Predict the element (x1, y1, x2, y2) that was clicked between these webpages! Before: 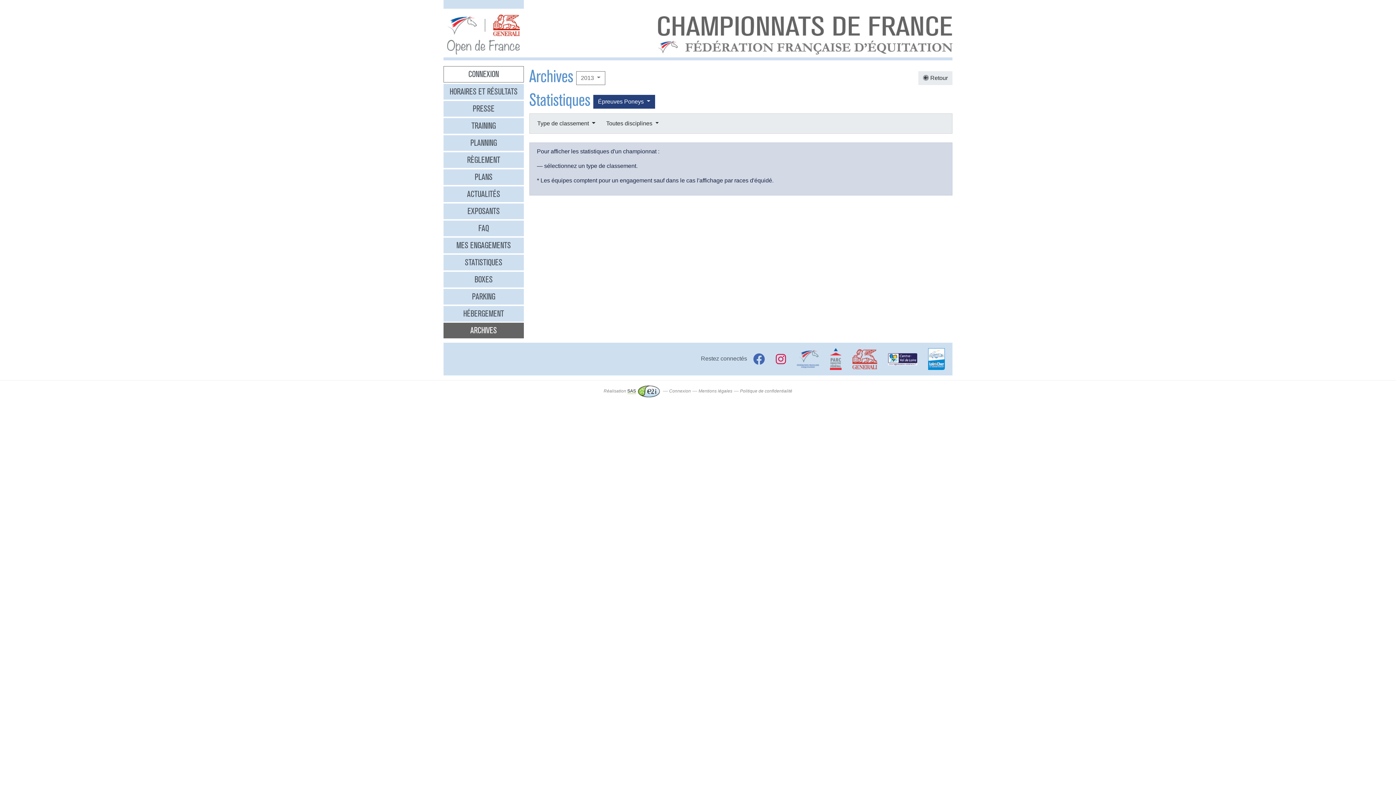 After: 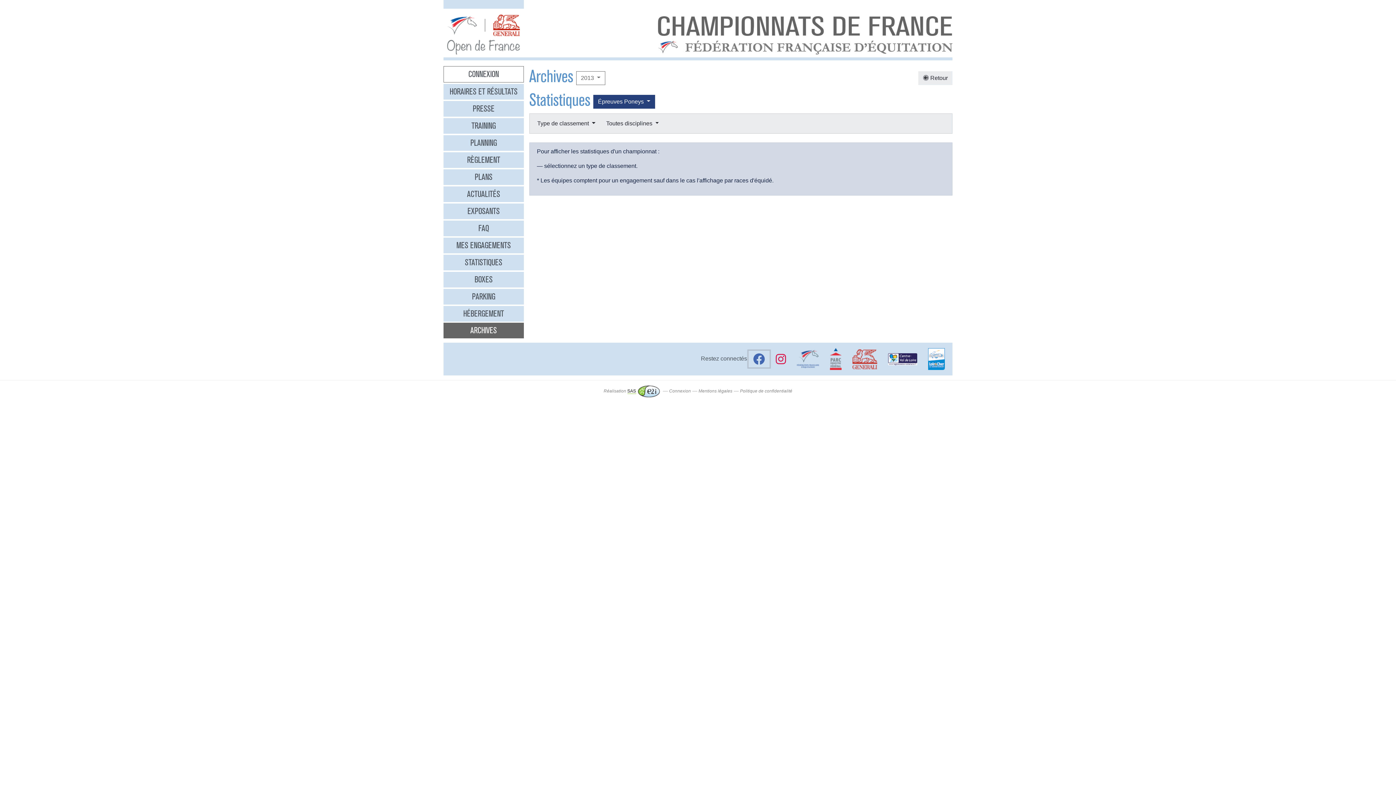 Action: bbox: (748, 350, 769, 367)